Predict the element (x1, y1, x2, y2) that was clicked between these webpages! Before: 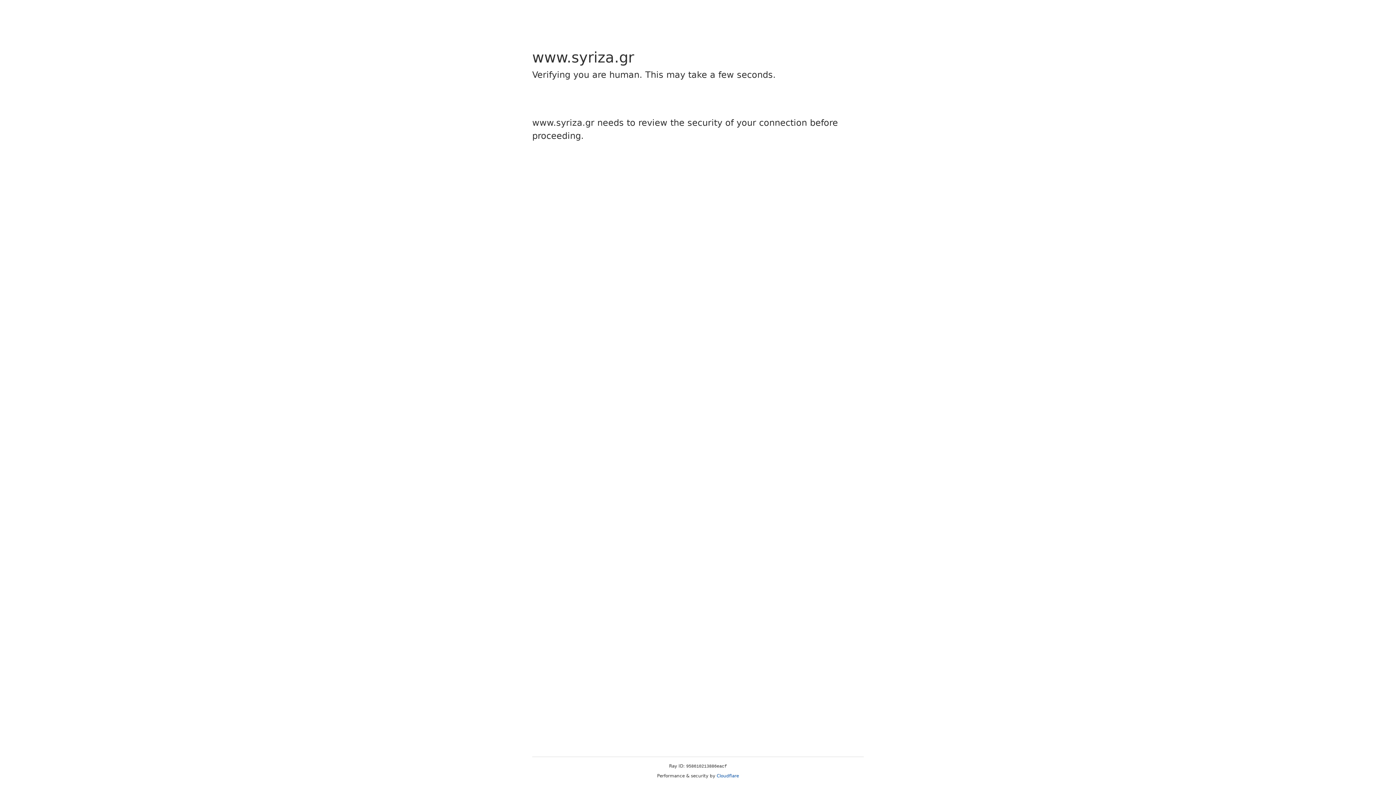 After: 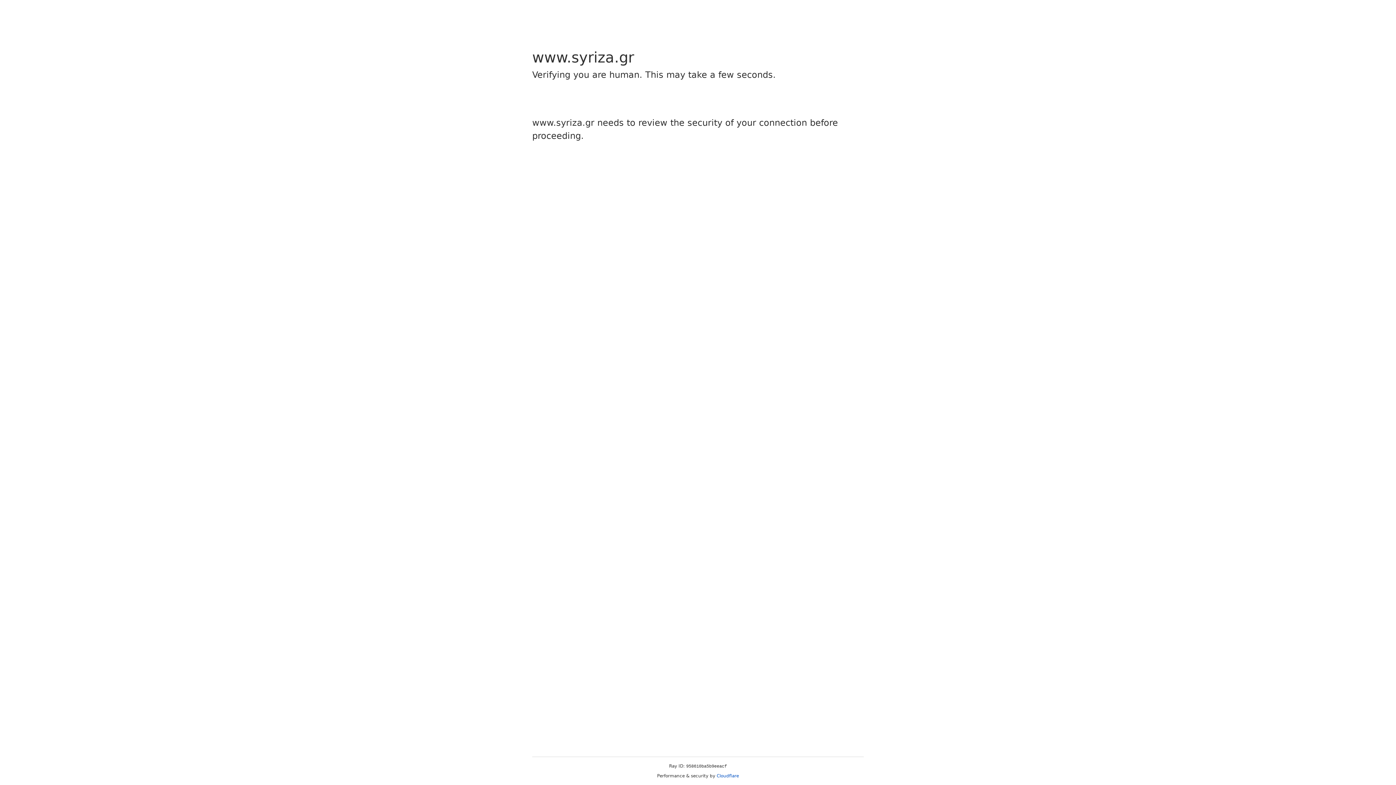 Action: label: Cloudflare bbox: (716, 773, 739, 778)